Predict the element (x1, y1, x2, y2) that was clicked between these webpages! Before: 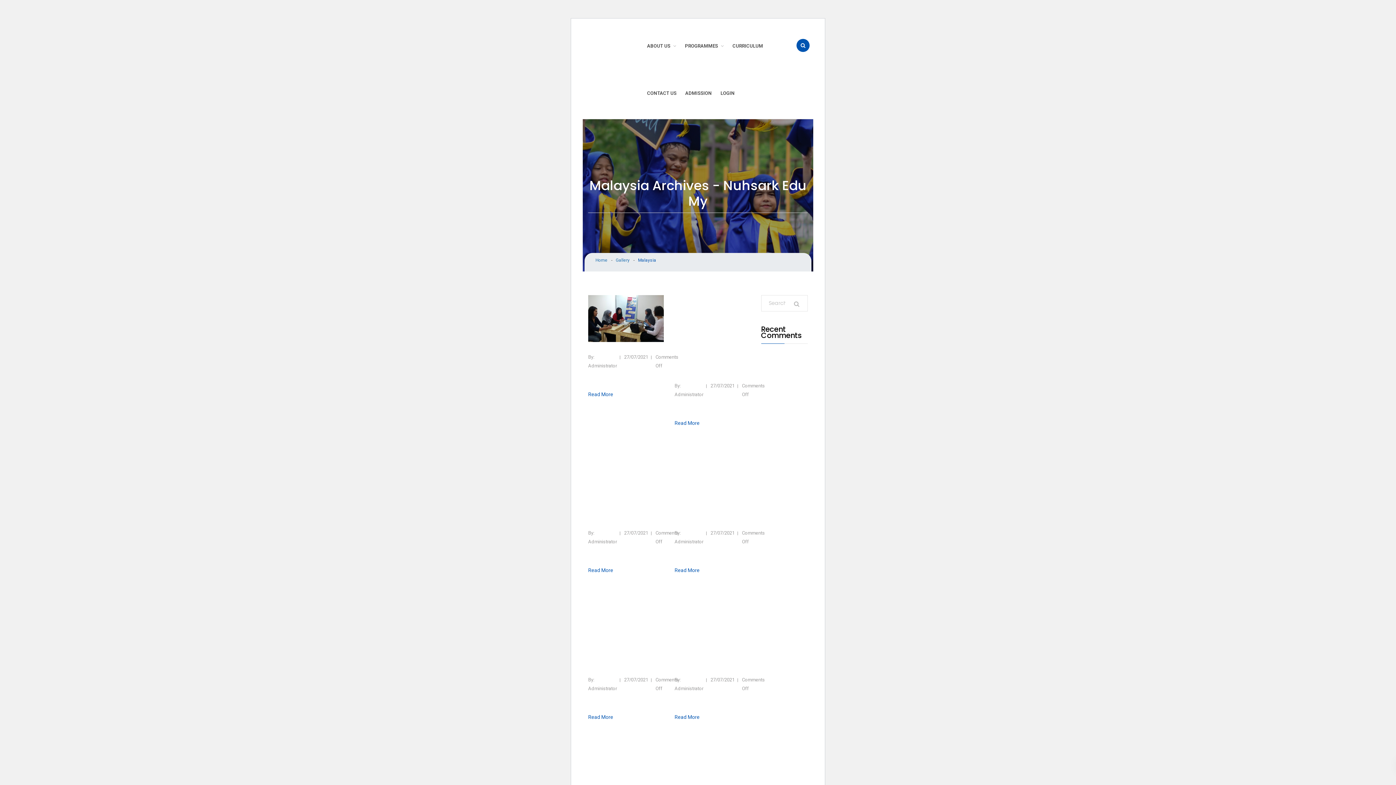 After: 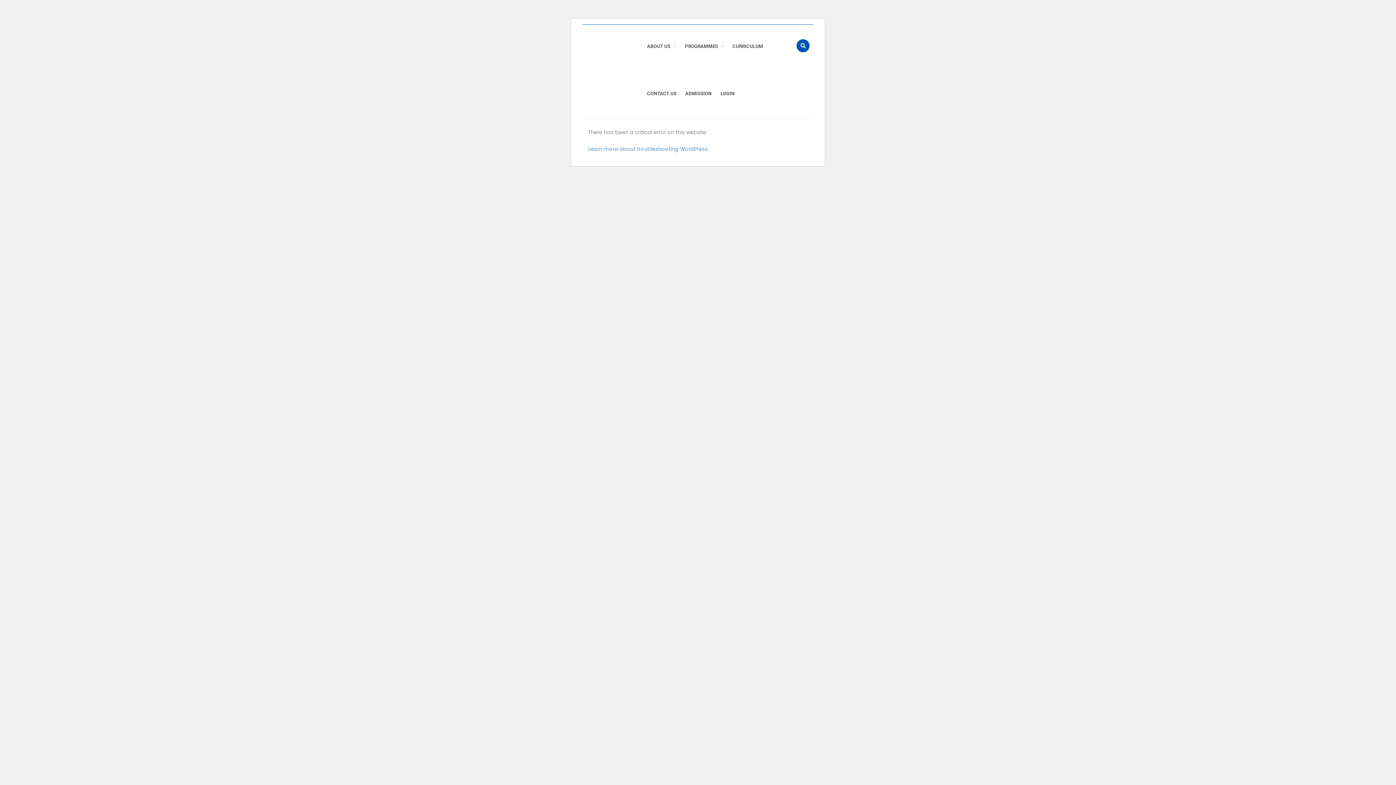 Action: label: Home bbox: (595, 256, 607, 265)